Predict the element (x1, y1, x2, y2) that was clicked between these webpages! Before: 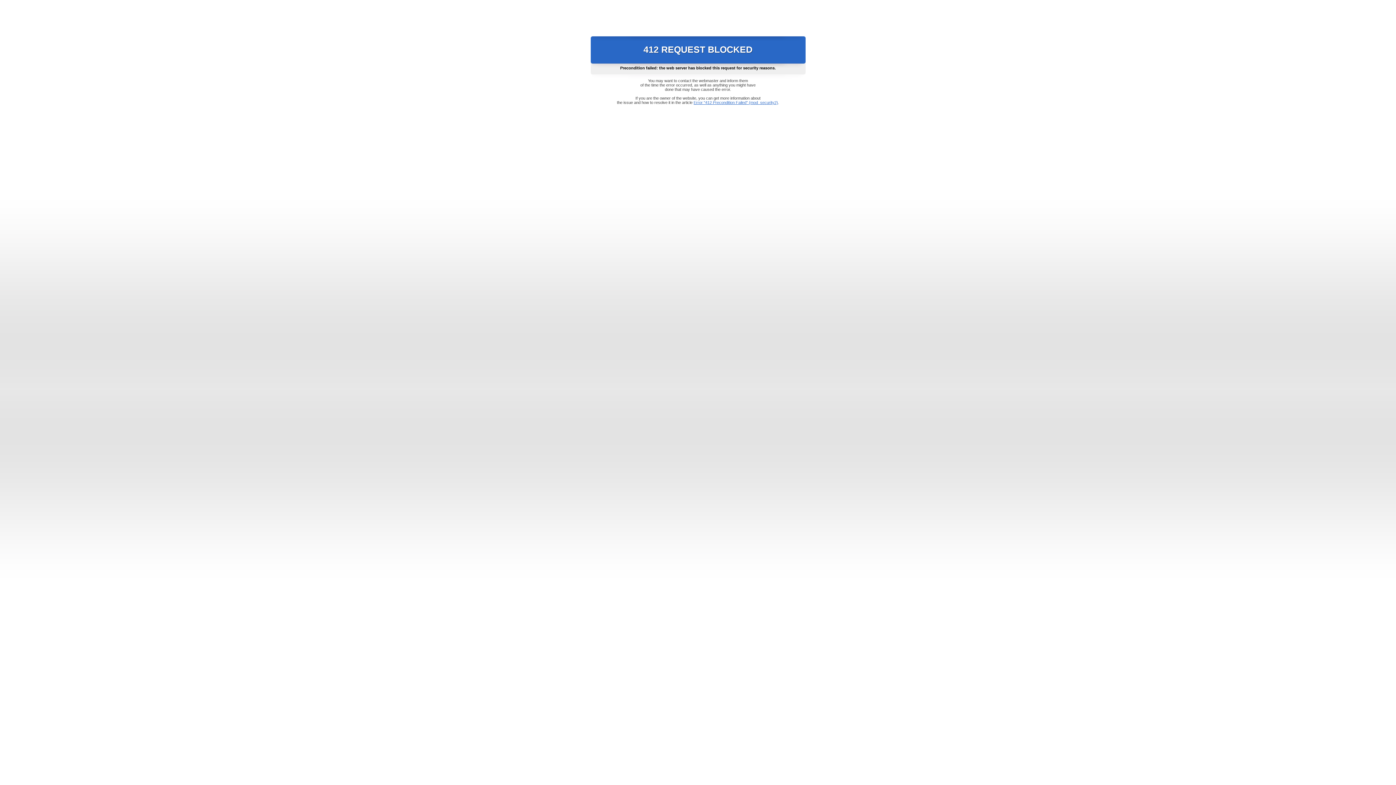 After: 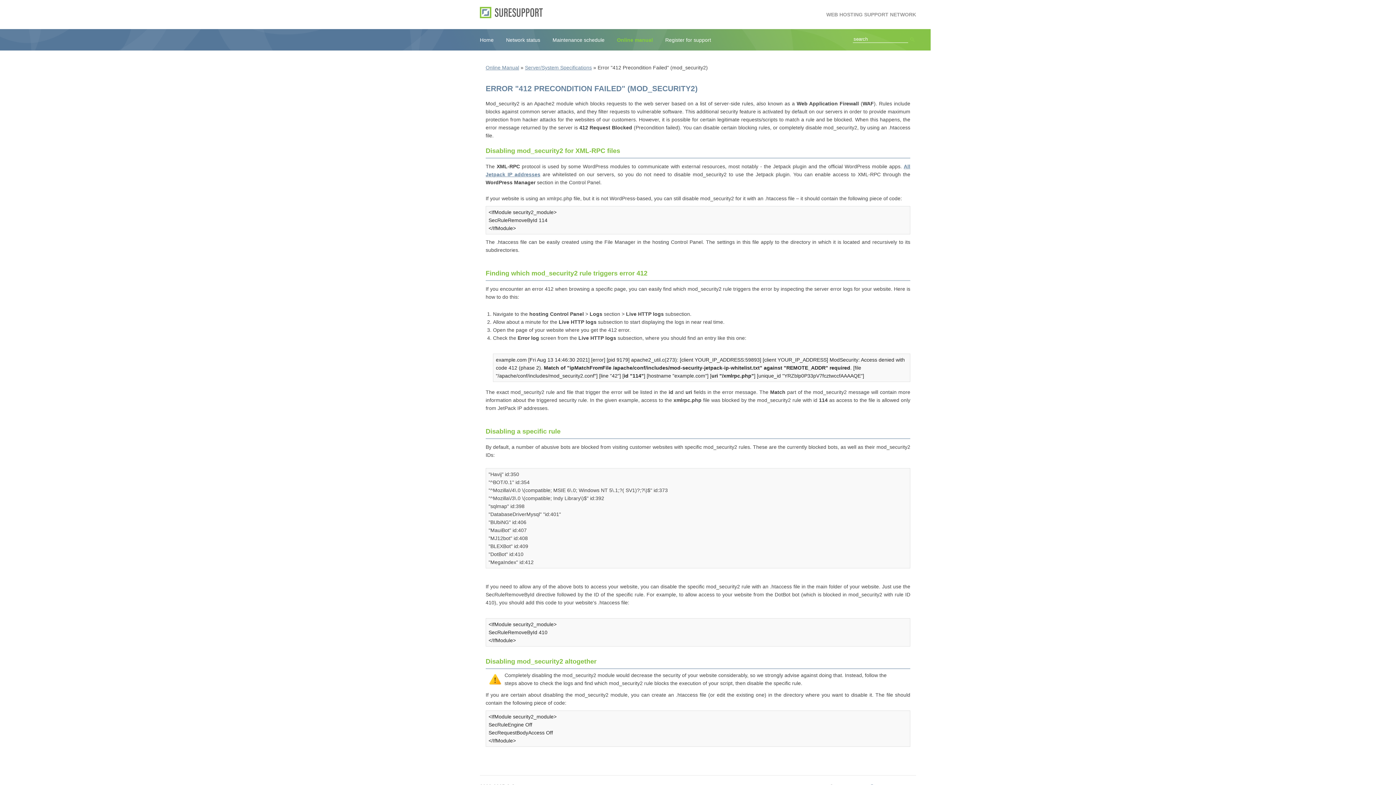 Action: bbox: (693, 100, 778, 104) label: Error "412 Precondition Failed" (mod_security2)